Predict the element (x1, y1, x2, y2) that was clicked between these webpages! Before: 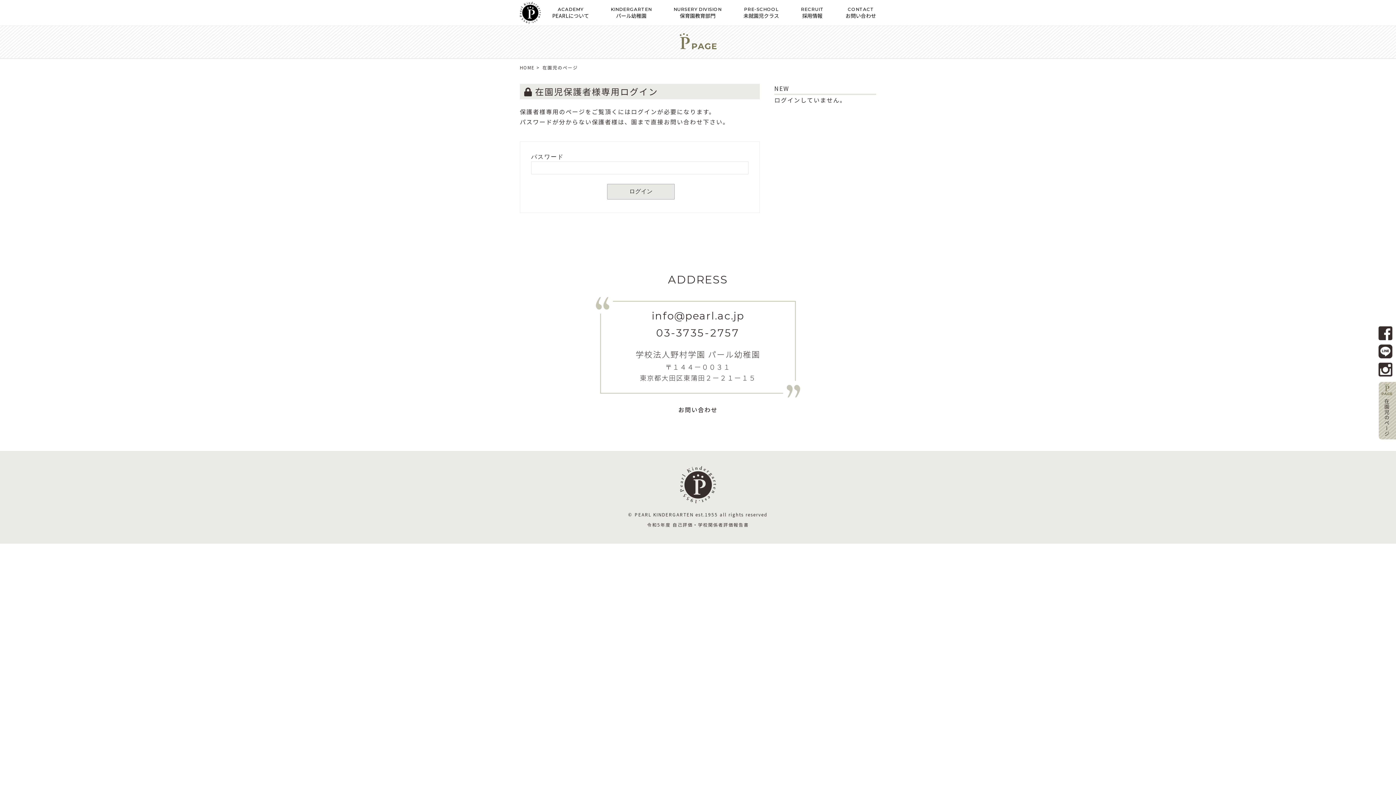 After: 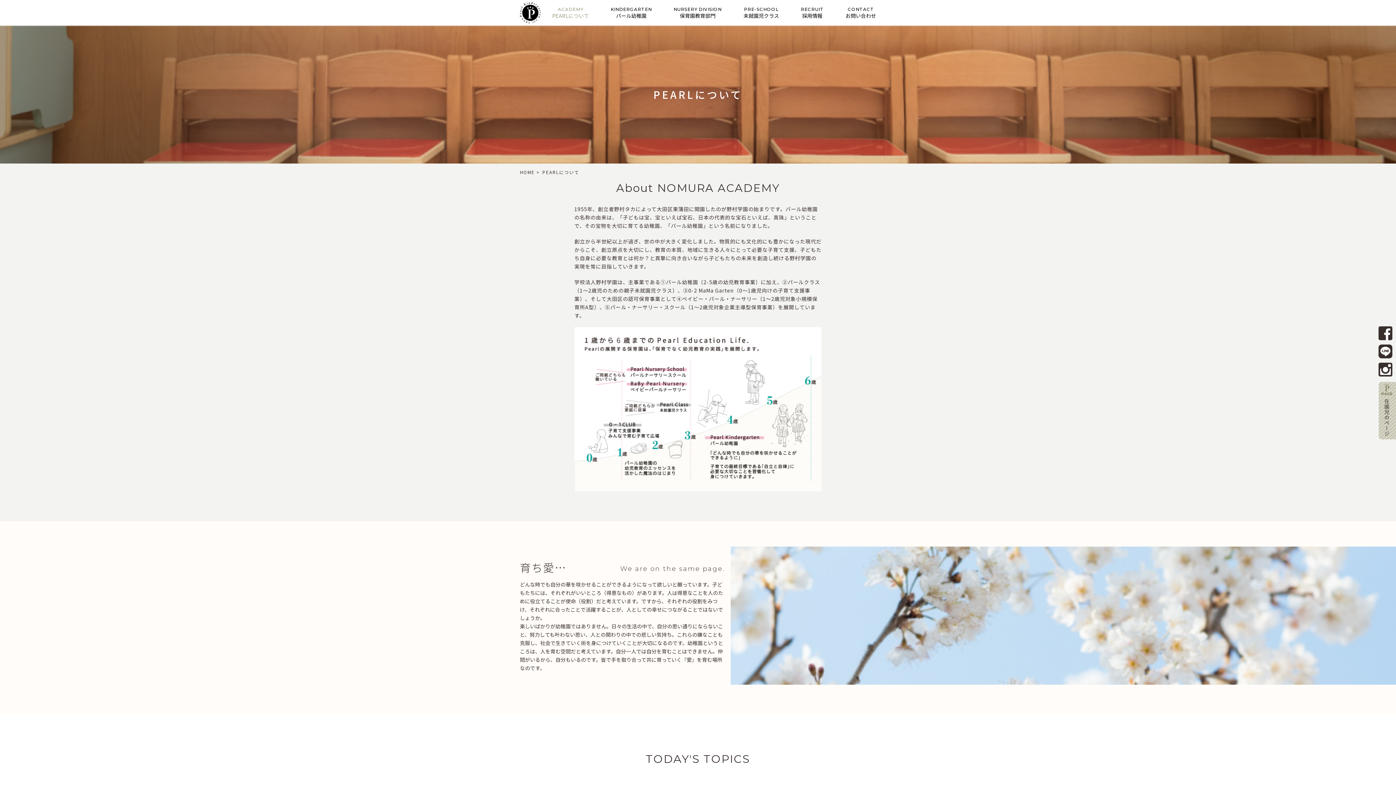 Action: label: ACADEMY
PEARLについて bbox: (530, 0, 589, 25)